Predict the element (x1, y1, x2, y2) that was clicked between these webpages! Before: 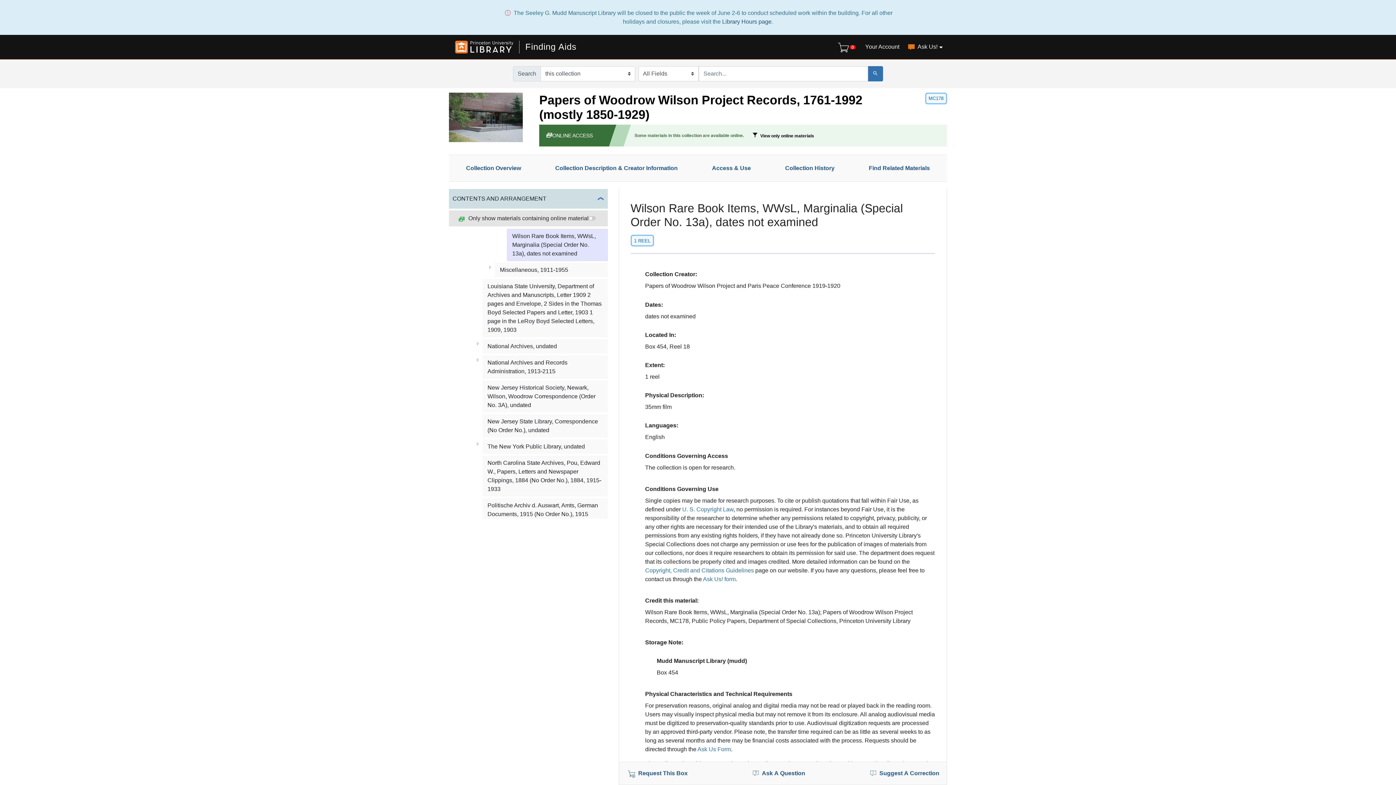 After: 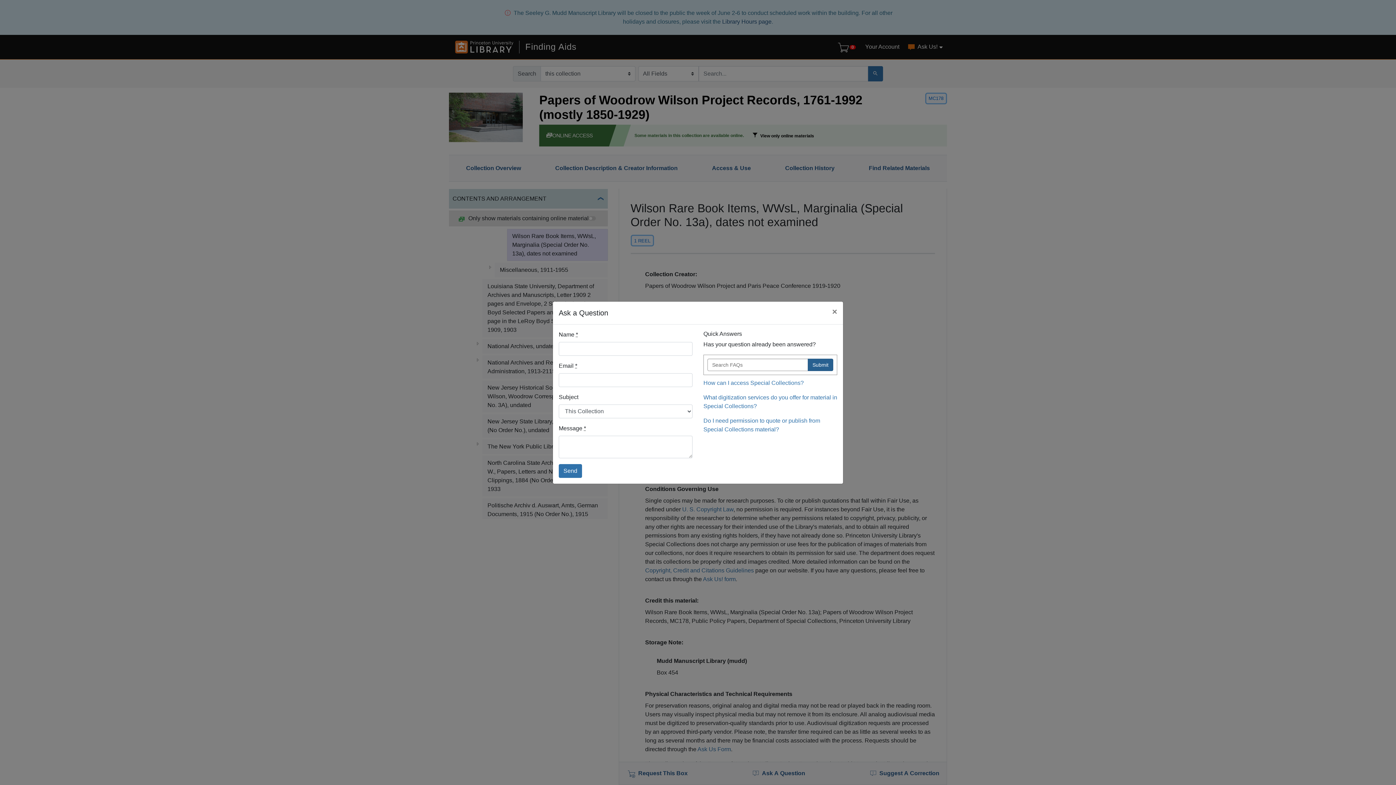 Action: bbox: (745, 766, 811, 780) label: Ask A Question